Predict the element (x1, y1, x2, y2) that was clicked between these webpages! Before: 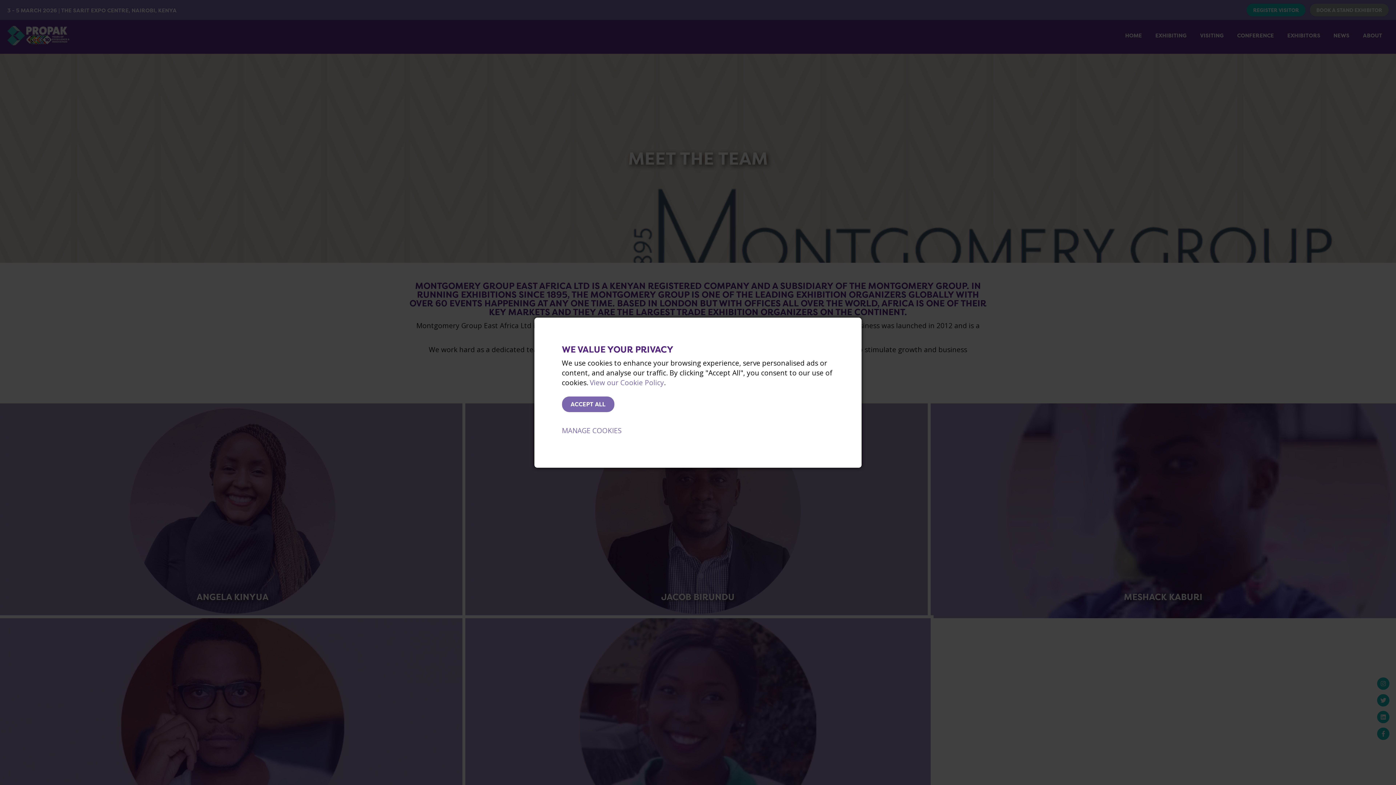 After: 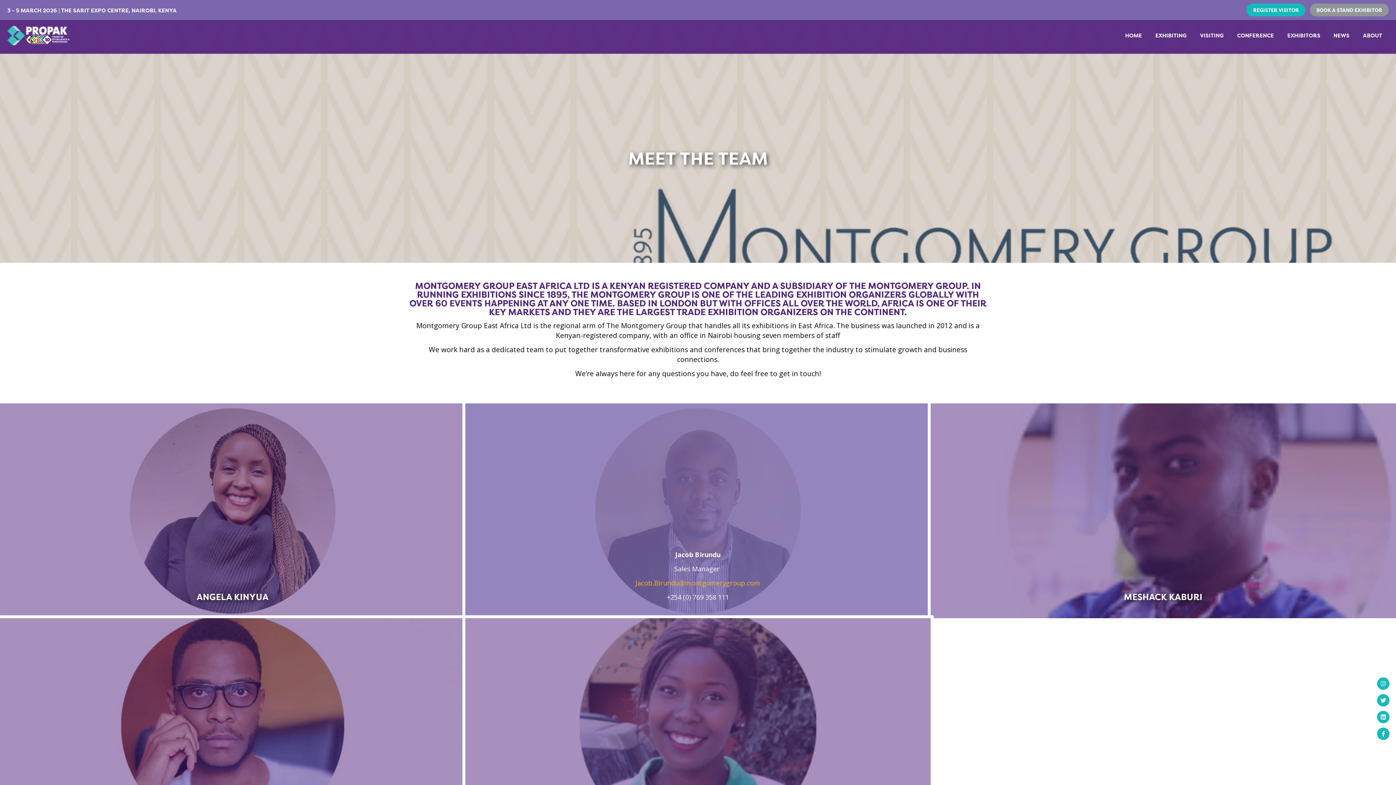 Action: label: ACCEPT ALL bbox: (562, 396, 614, 412)